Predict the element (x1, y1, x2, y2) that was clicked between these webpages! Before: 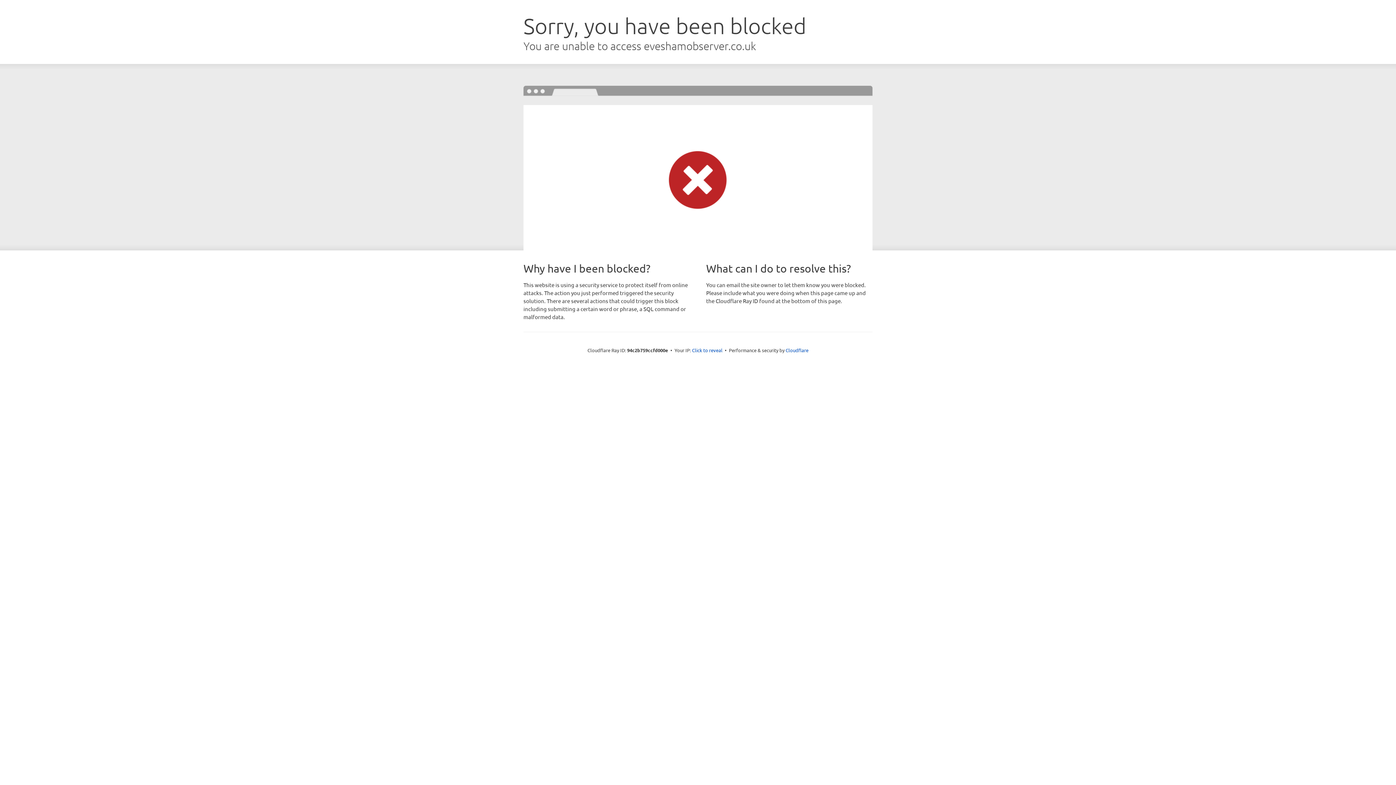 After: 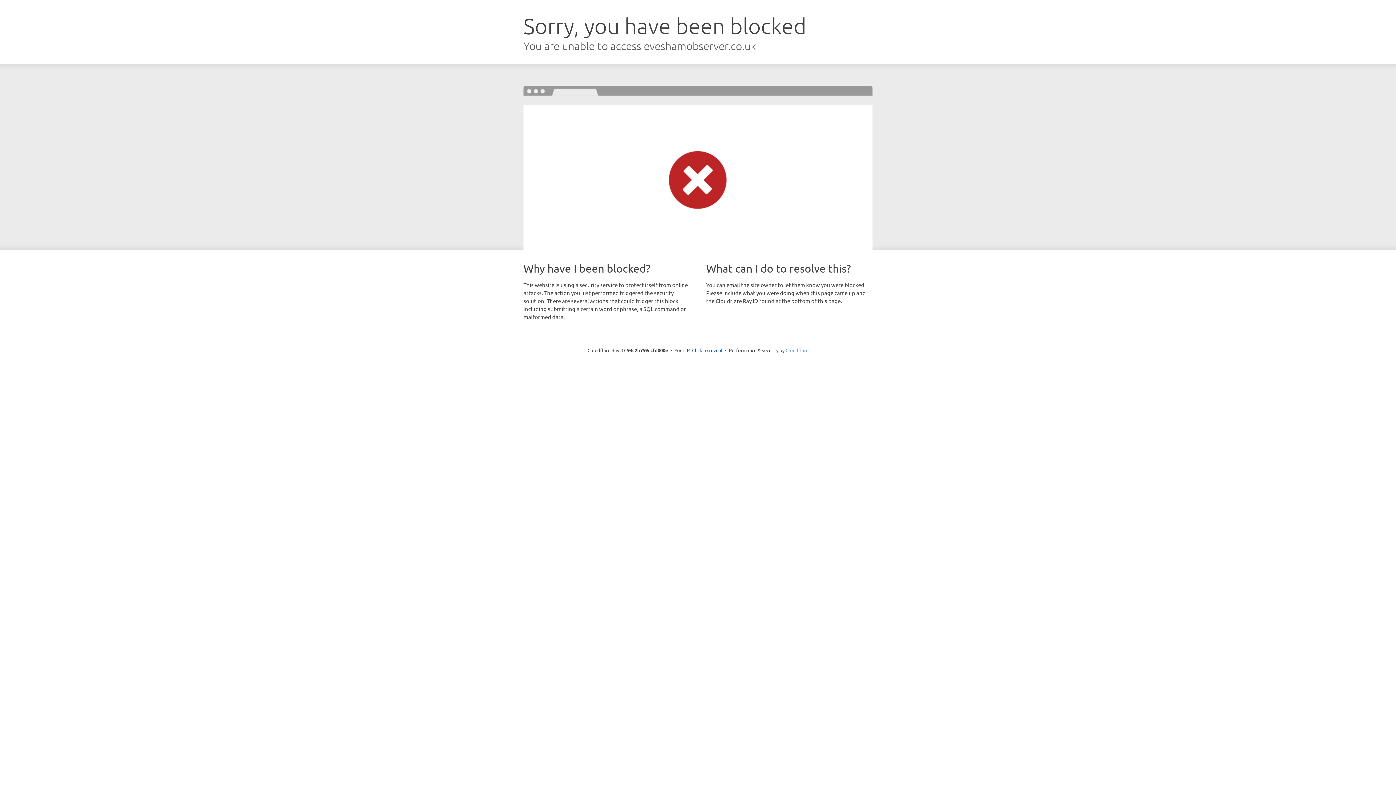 Action: label: Cloudflare bbox: (785, 347, 808, 353)